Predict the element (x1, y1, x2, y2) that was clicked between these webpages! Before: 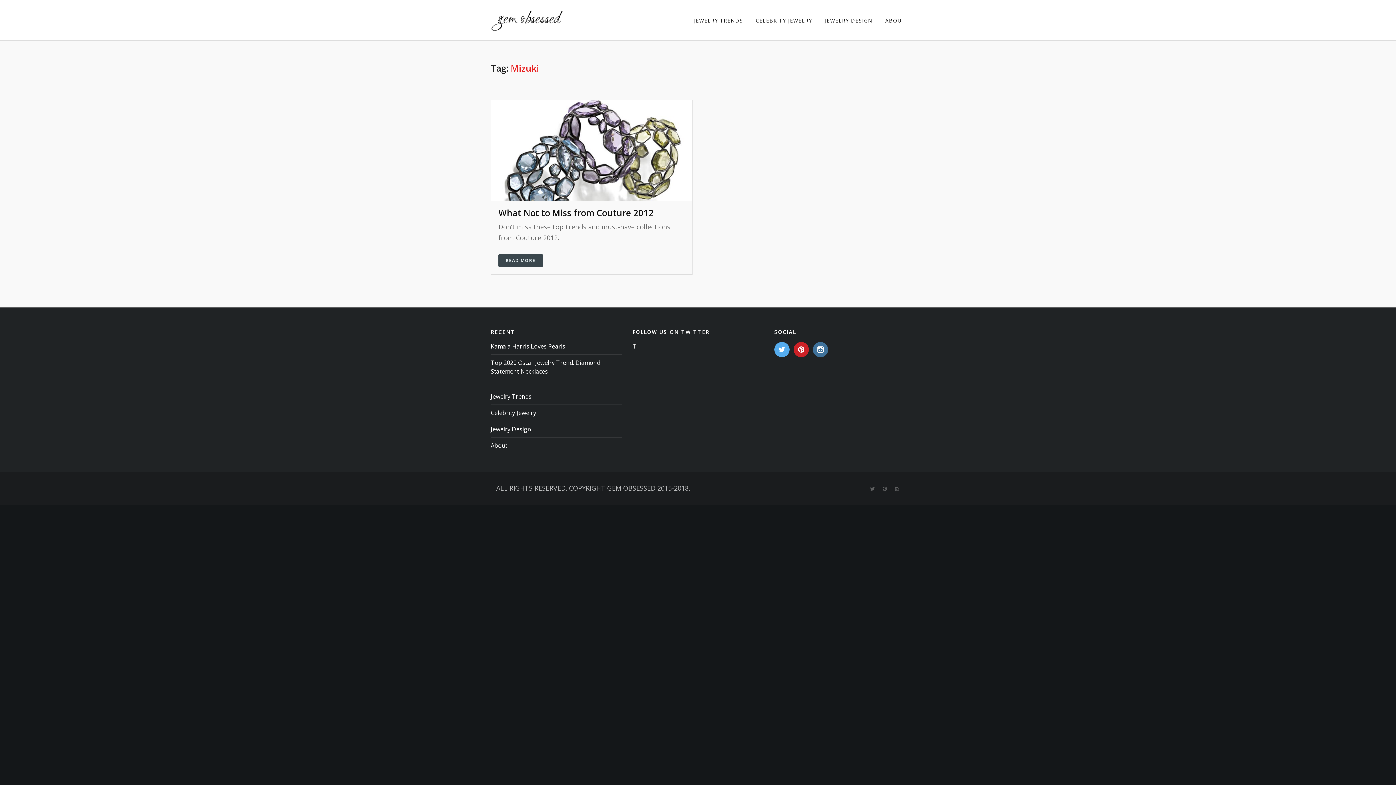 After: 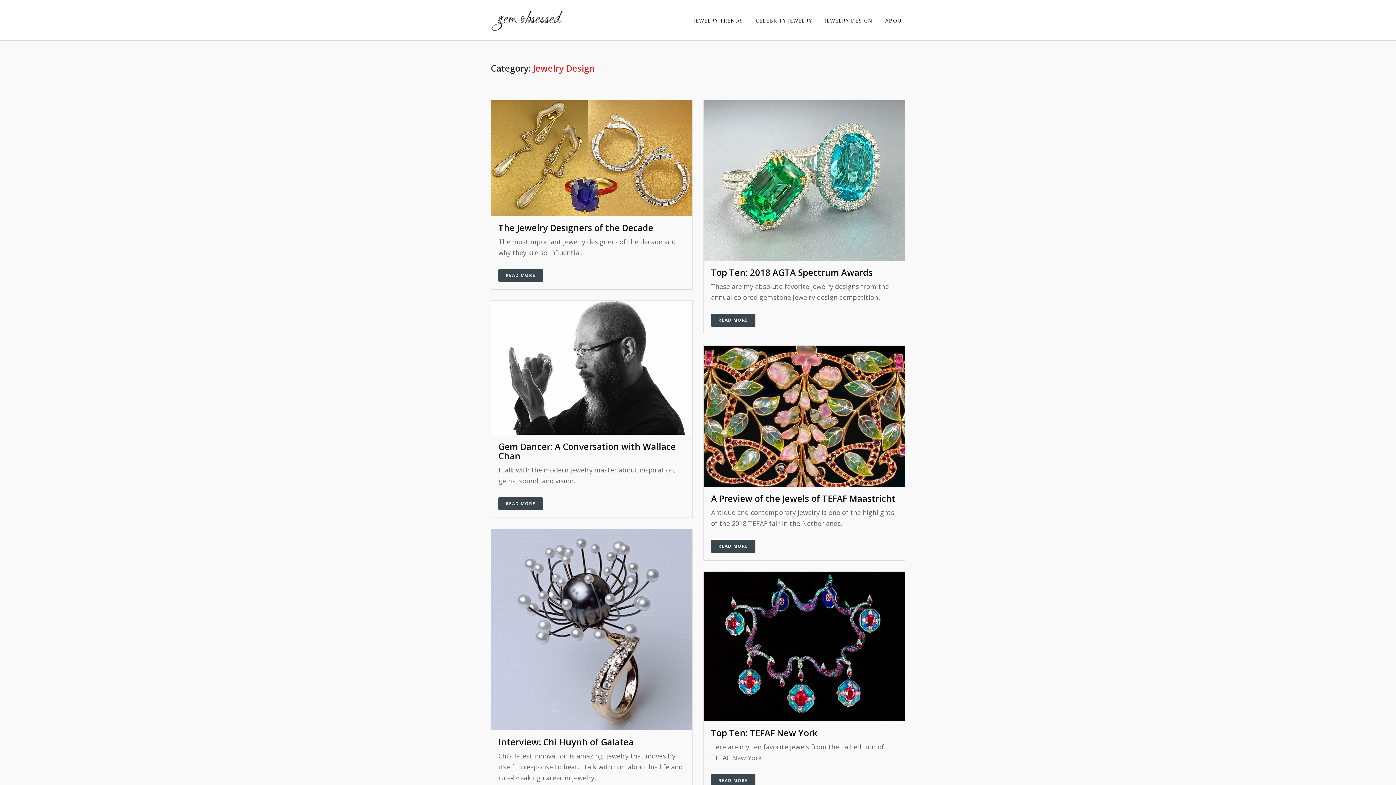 Action: label: Jewelry Design bbox: (490, 424, 531, 433)